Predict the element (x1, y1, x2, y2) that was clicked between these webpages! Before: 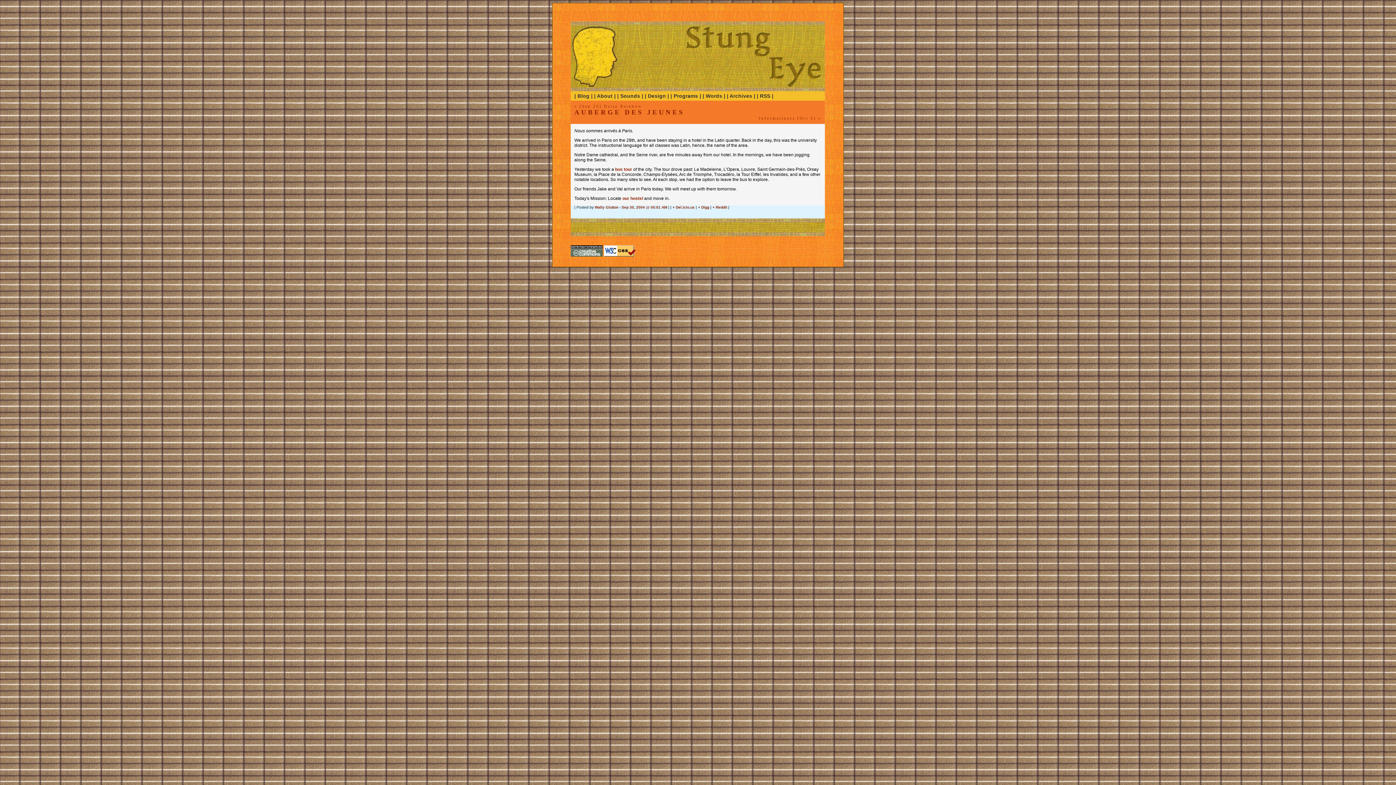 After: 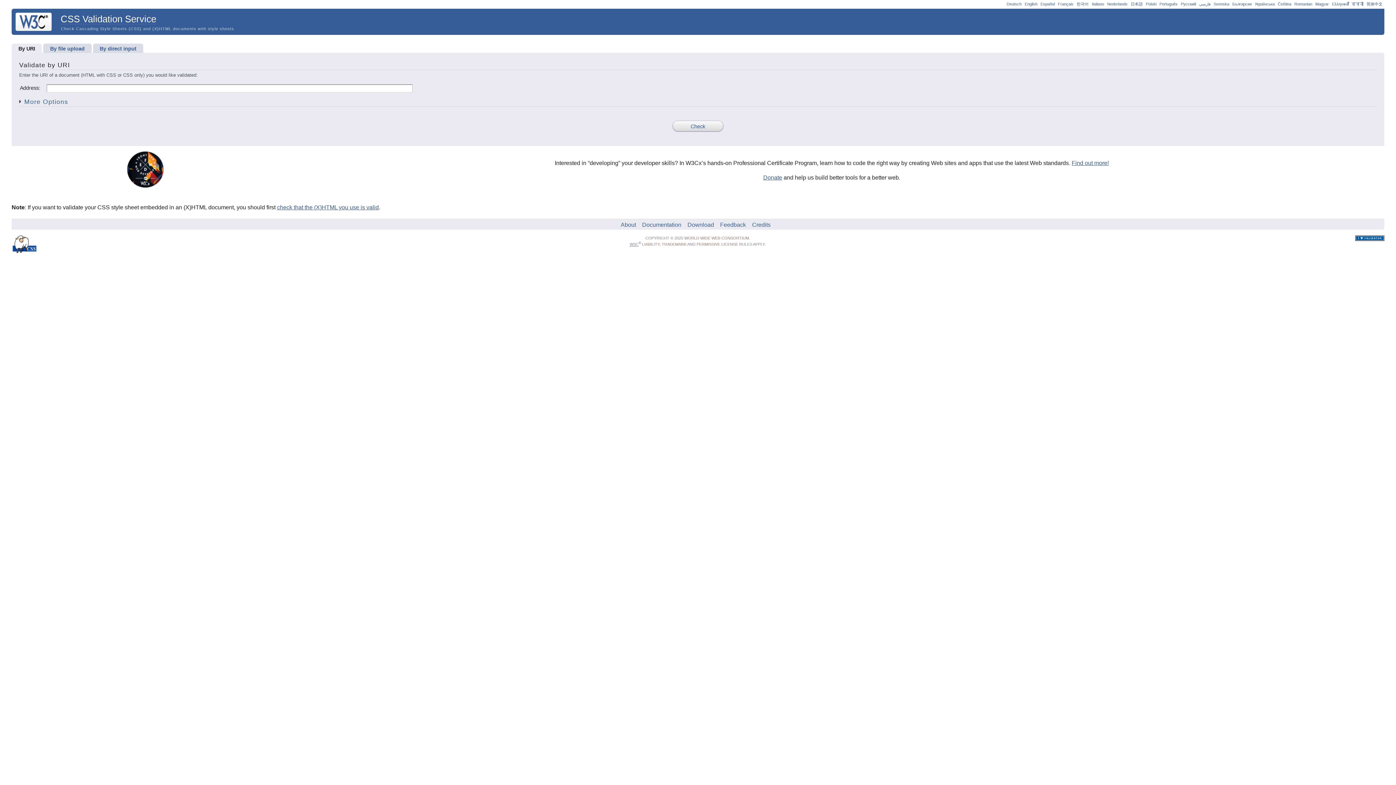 Action: bbox: (604, 252, 636, 257)